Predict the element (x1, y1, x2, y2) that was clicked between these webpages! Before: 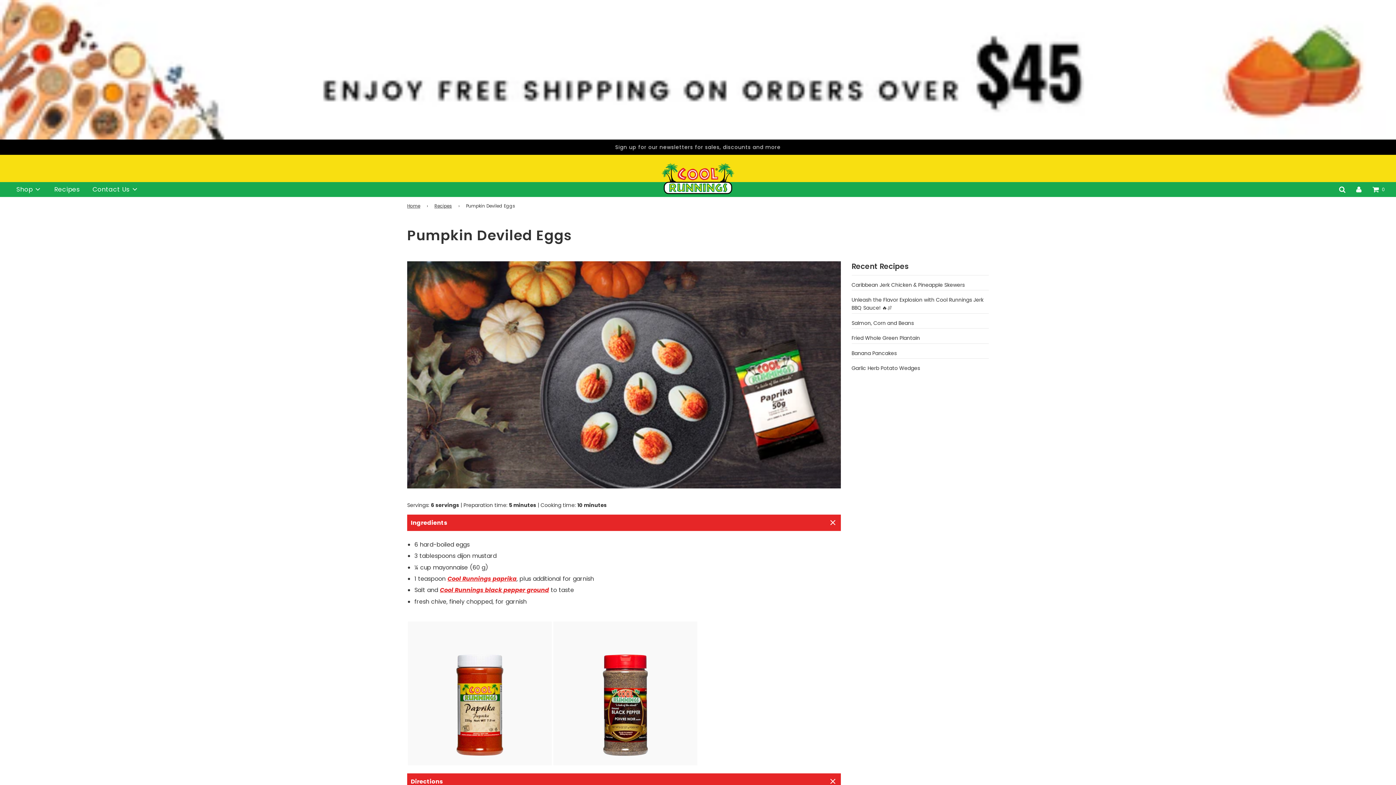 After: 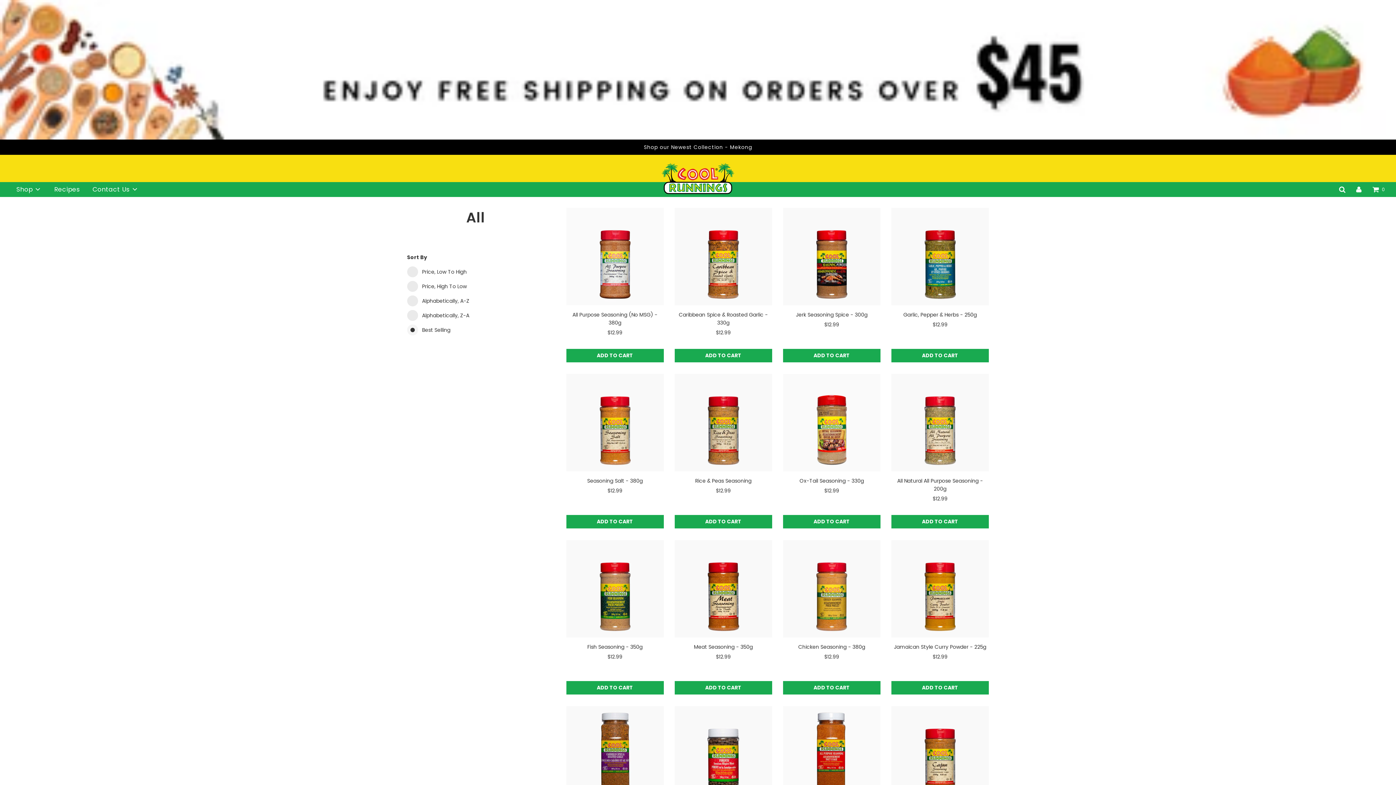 Action: label: Shop bbox: (10, 179, 47, 199)